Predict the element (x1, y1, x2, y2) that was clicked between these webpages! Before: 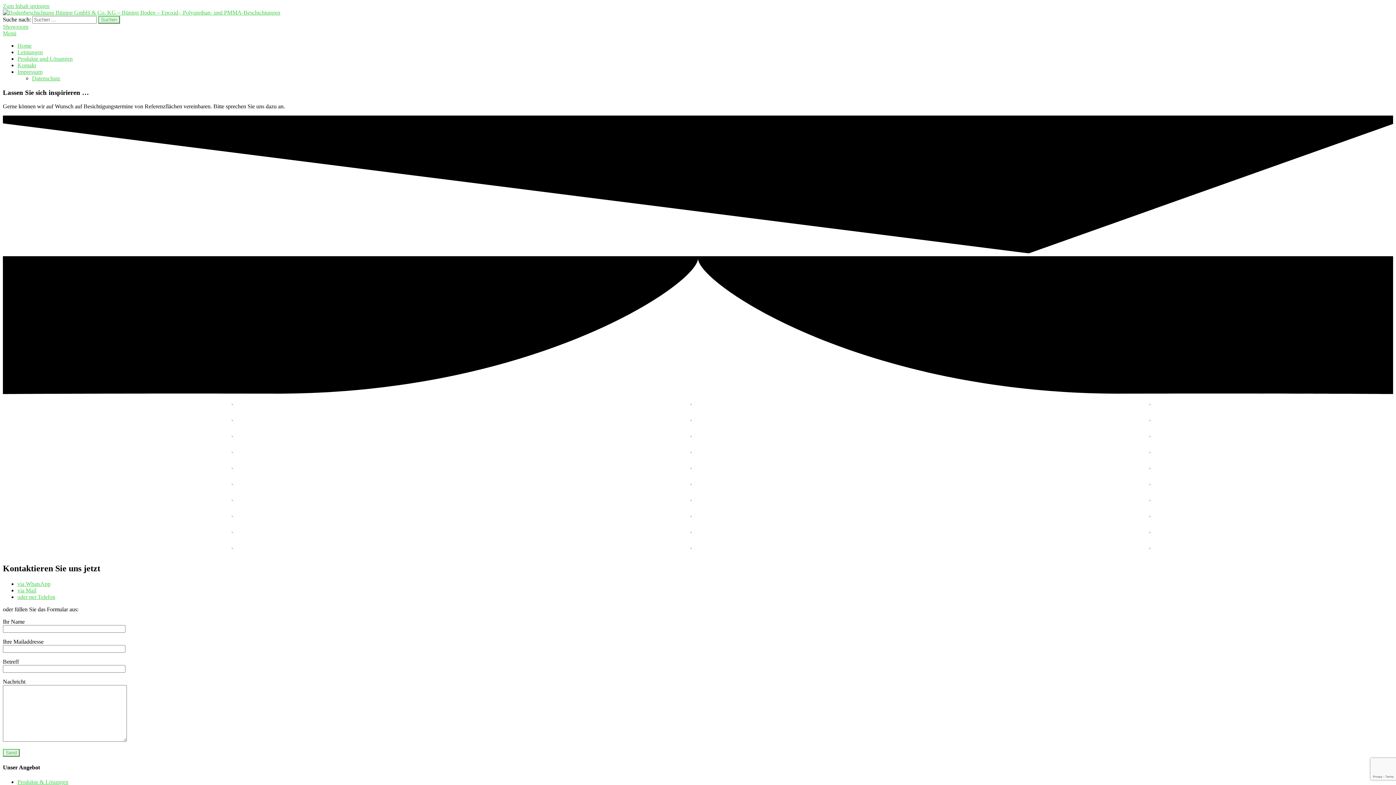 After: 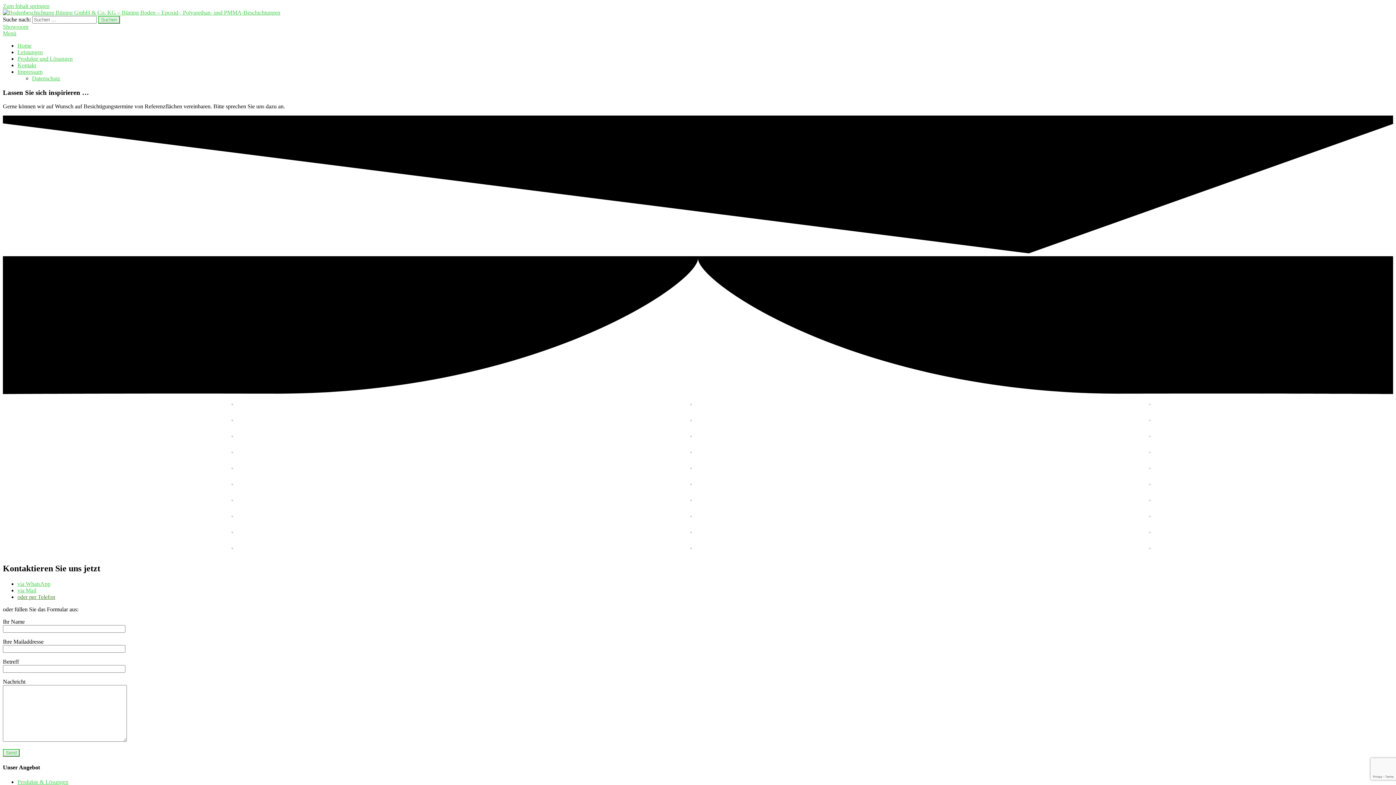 Action: label: oder per Telefon bbox: (17, 594, 55, 600)